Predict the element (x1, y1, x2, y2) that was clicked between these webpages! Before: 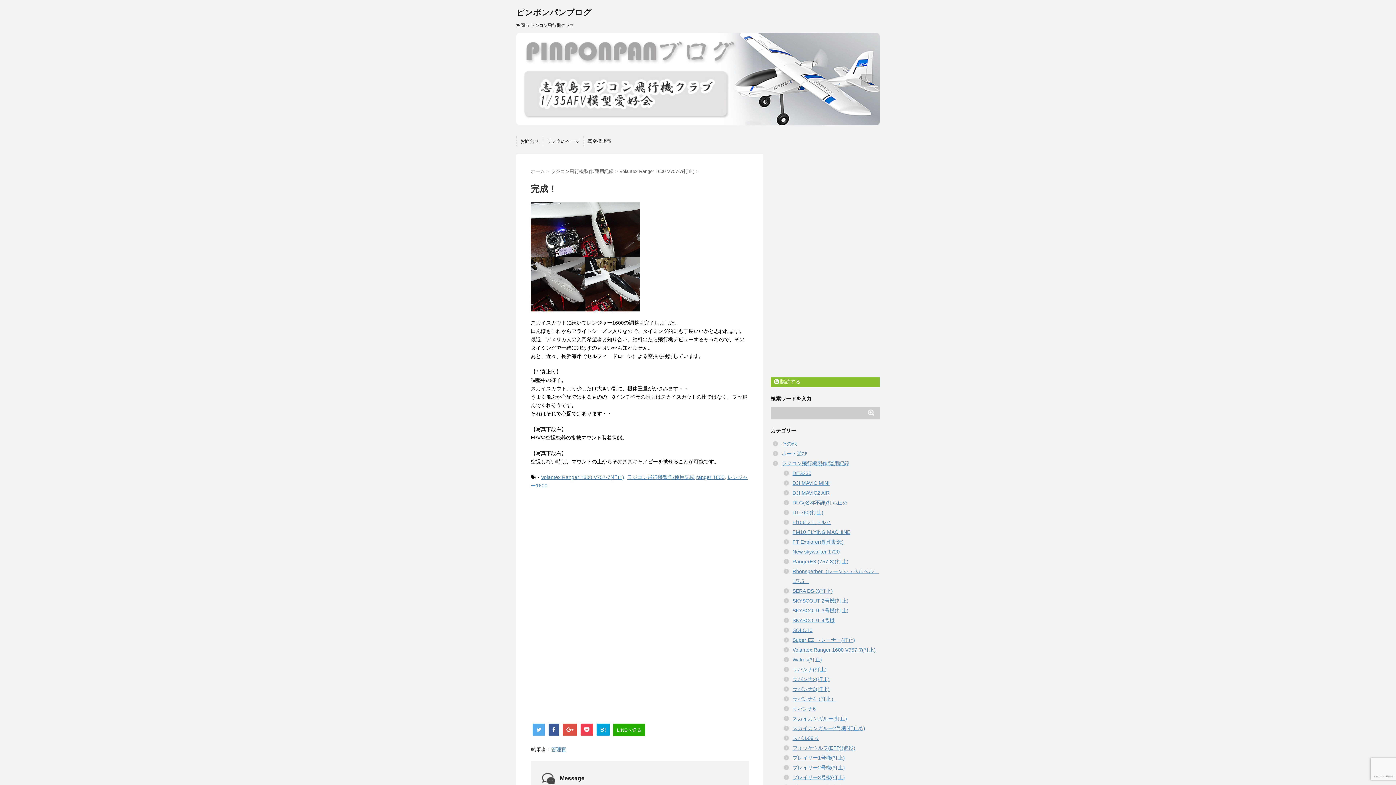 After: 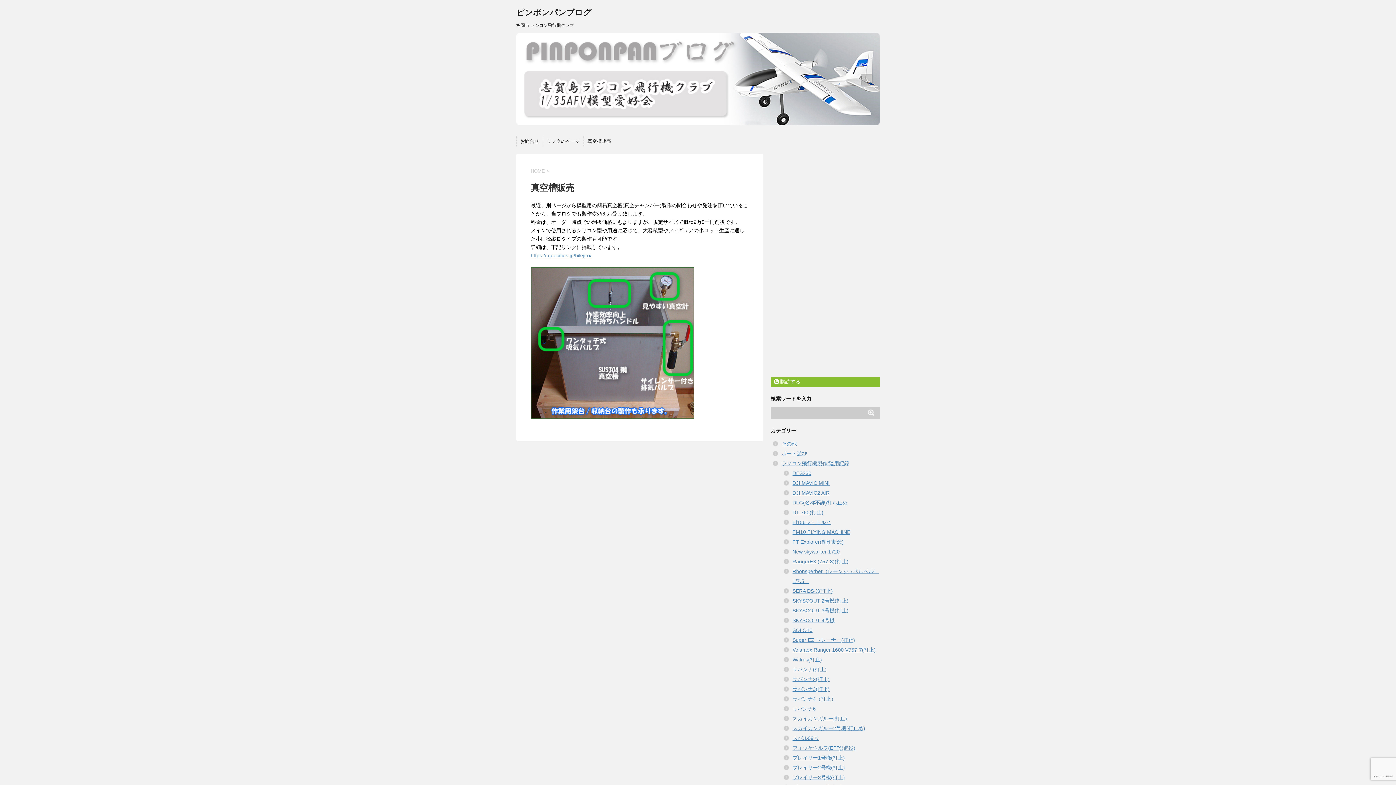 Action: bbox: (587, 138, 611, 144) label: 真空槽販売